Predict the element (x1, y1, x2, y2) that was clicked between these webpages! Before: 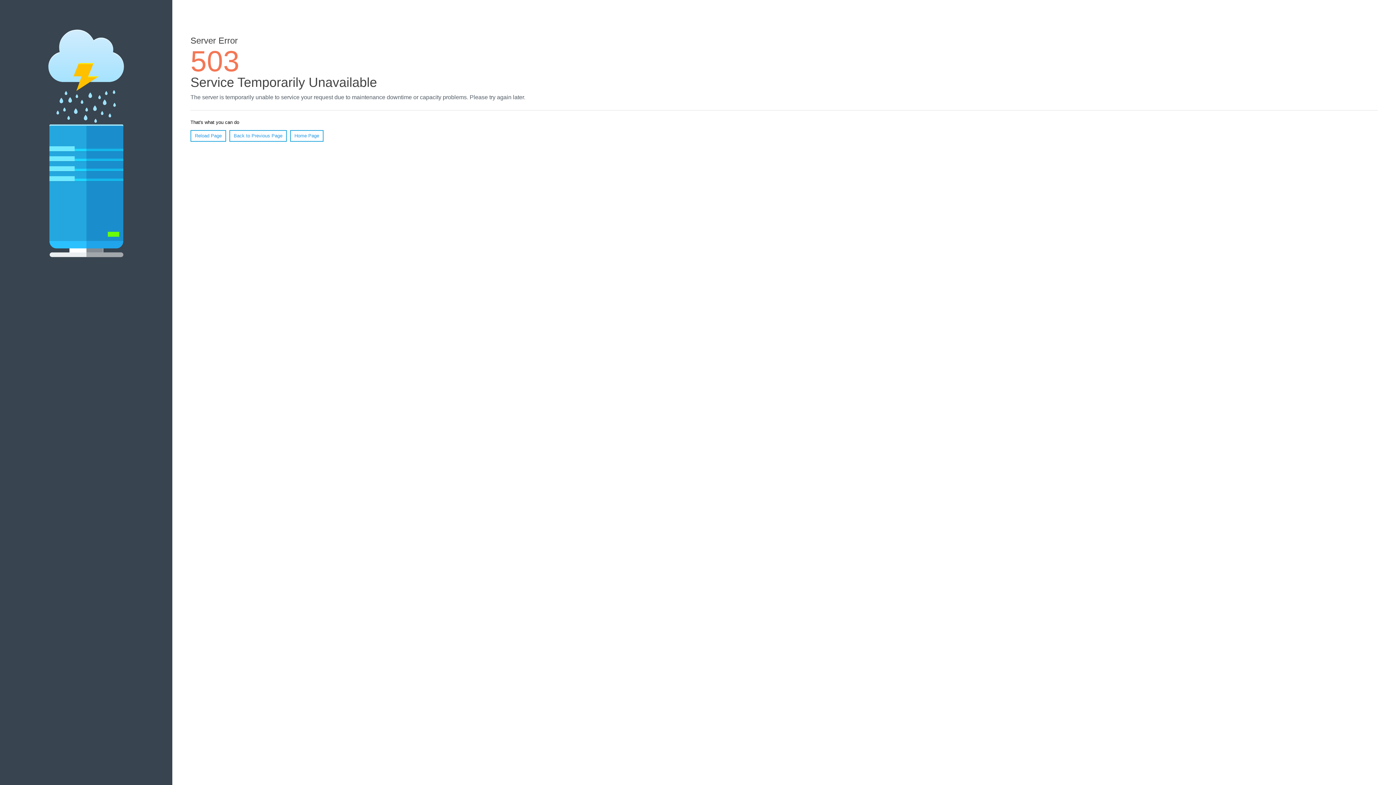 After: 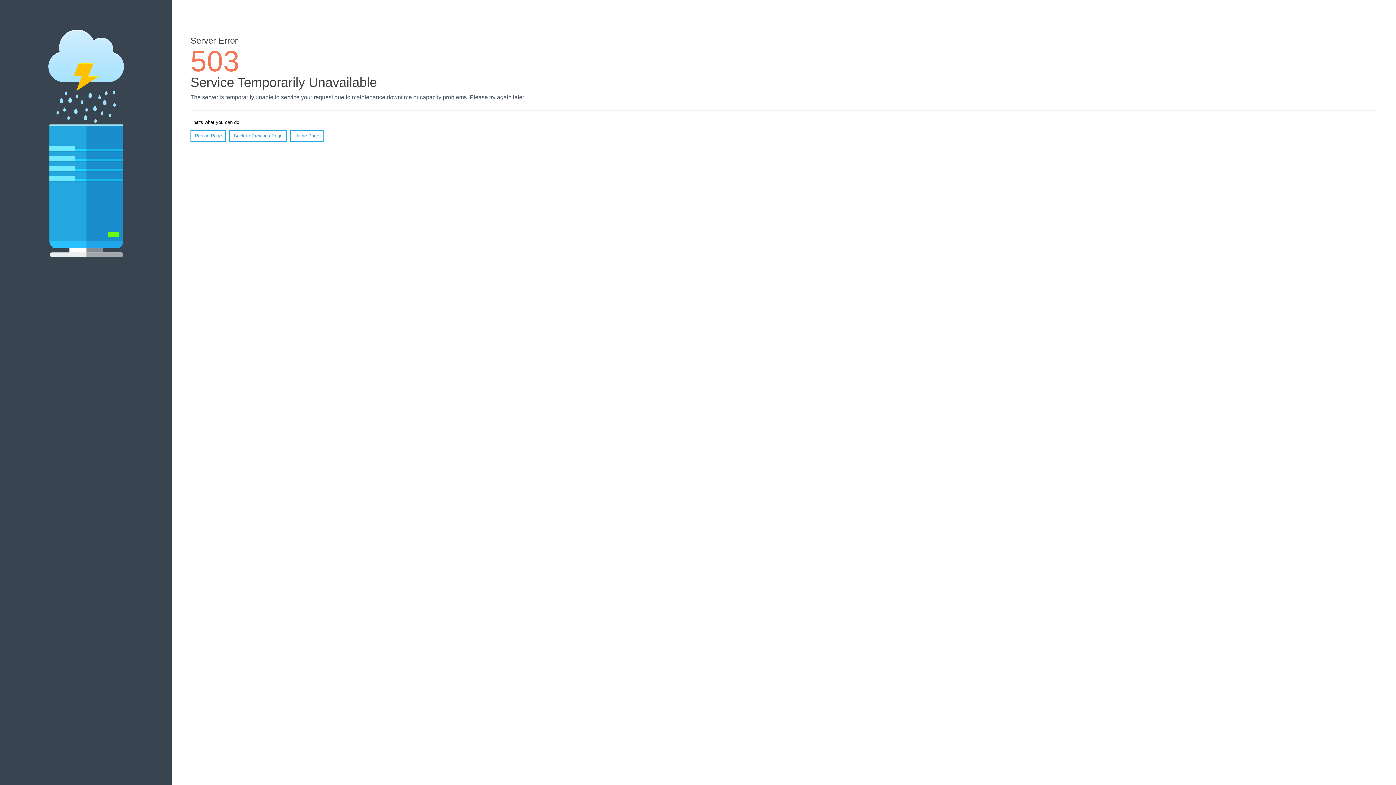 Action: bbox: (190, 130, 226, 141) label: Reload Page